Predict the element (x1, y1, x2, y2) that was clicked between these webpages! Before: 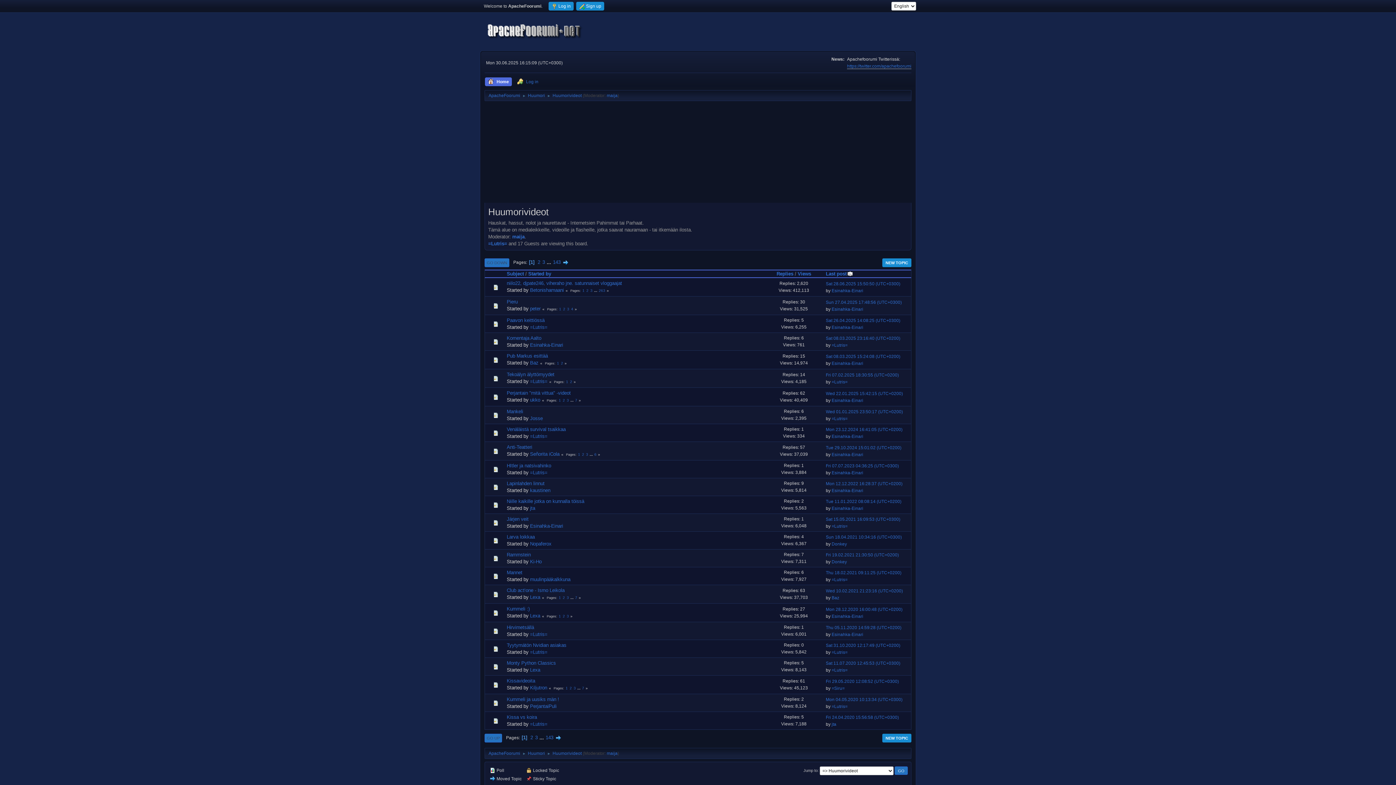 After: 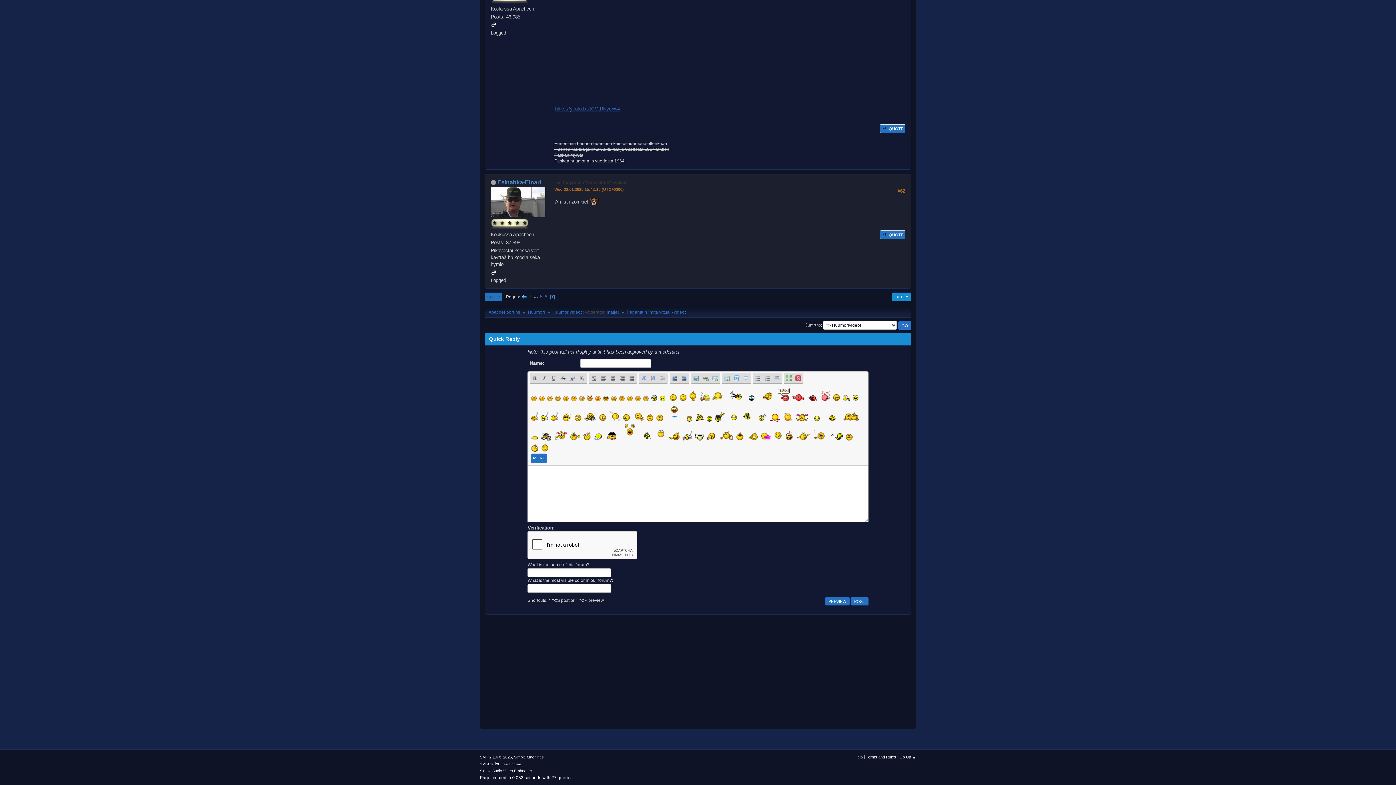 Action: bbox: (826, 391, 903, 396) label: Wed 22.01.2025 15:42:15 (UTC+0200)